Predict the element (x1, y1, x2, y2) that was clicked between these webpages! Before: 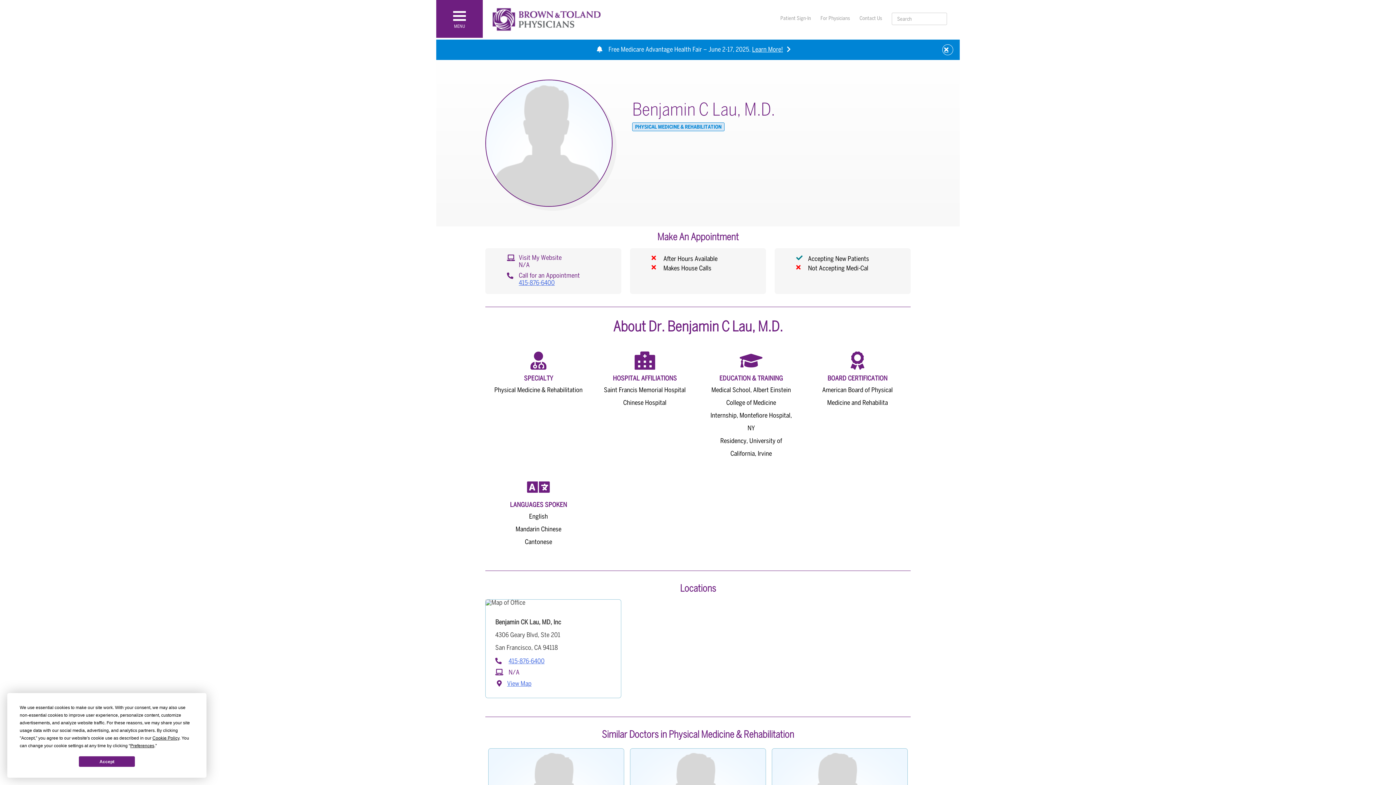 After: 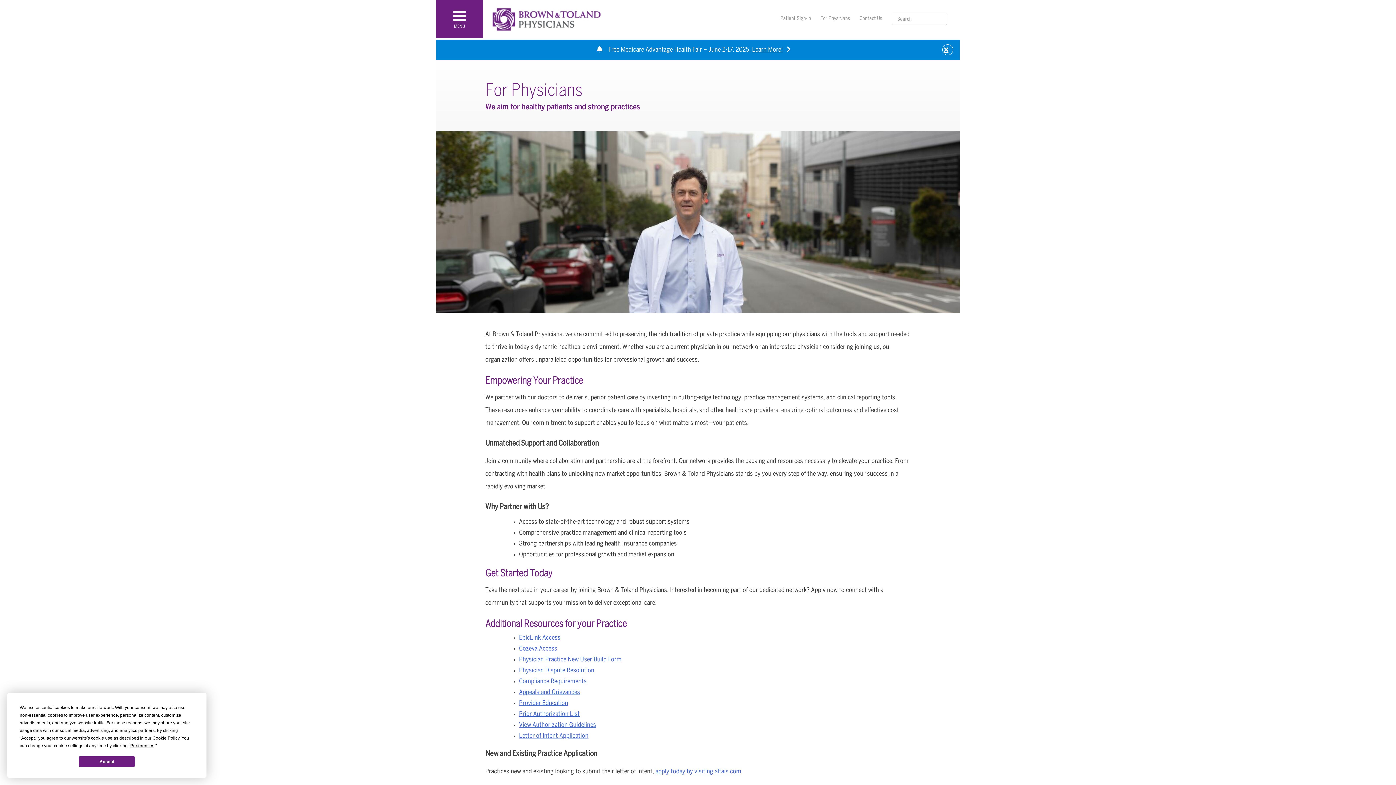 Action: bbox: (820, 16, 850, 21) label: For Physicians